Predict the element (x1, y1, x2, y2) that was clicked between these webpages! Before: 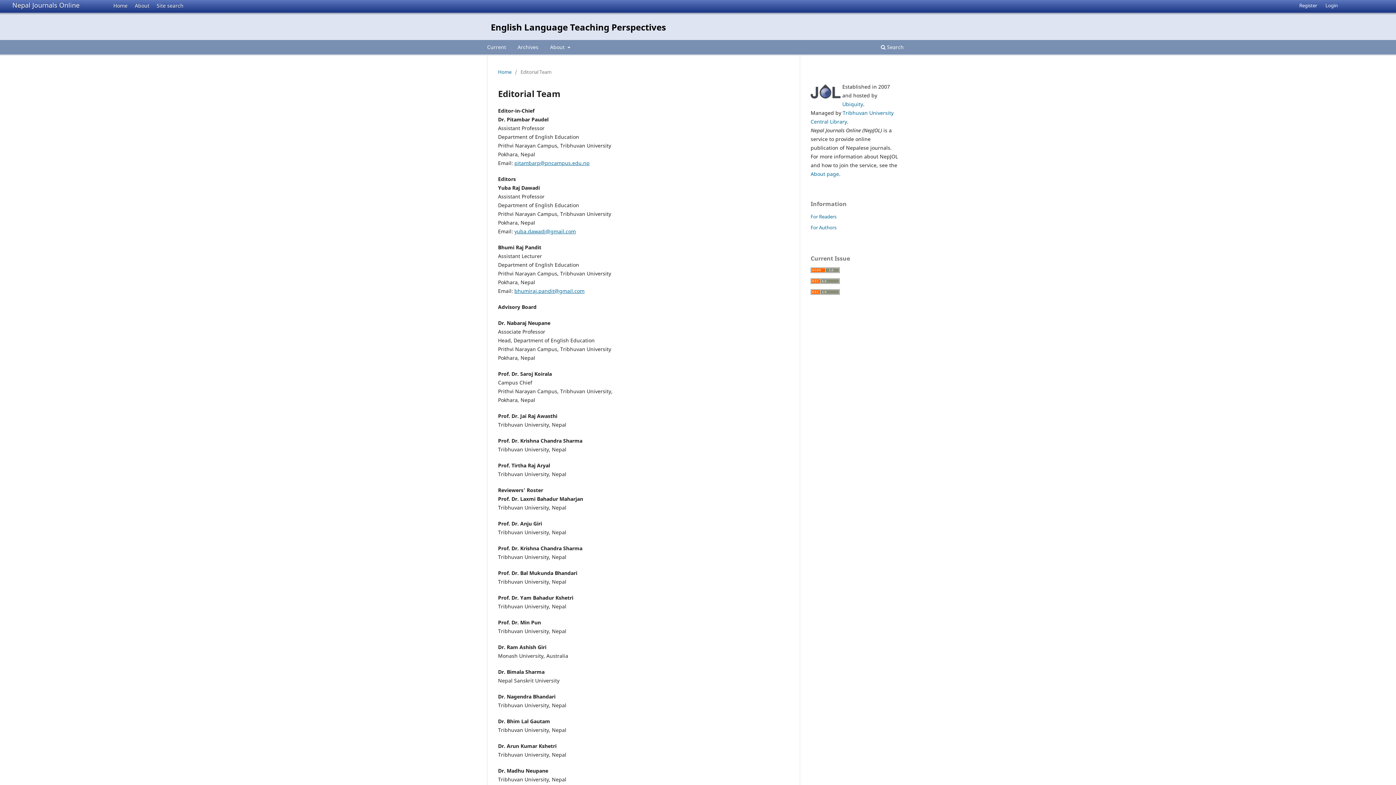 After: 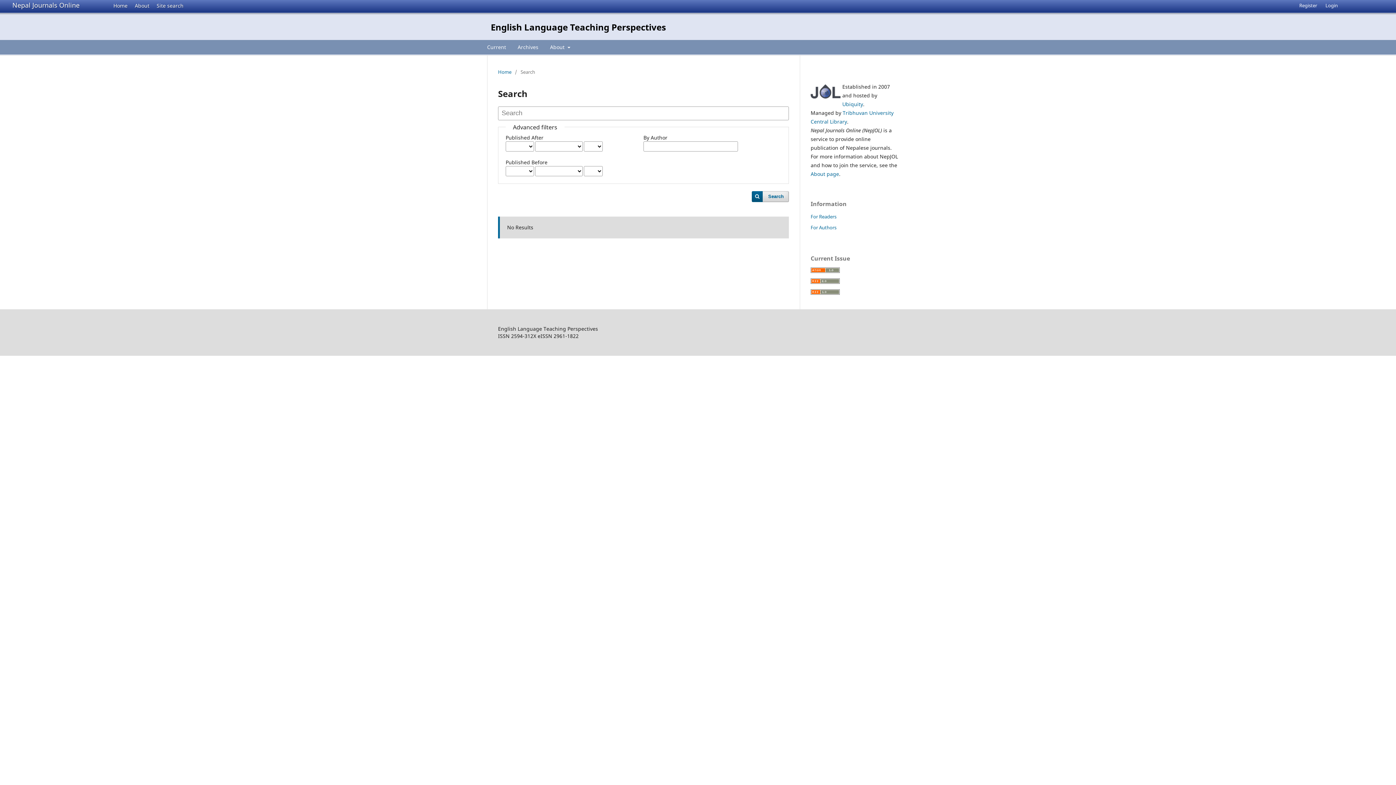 Action: bbox: (878, 41, 906, 54) label:  Search